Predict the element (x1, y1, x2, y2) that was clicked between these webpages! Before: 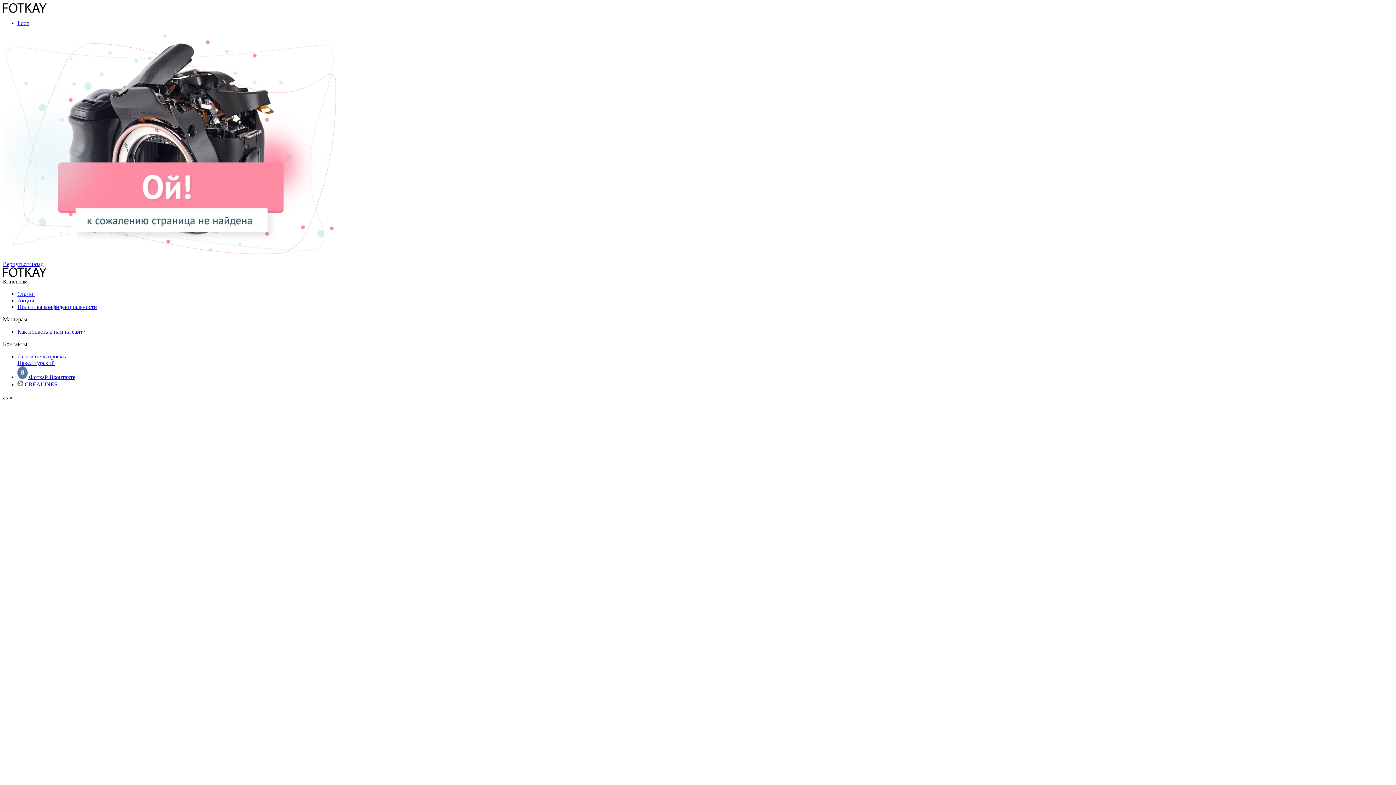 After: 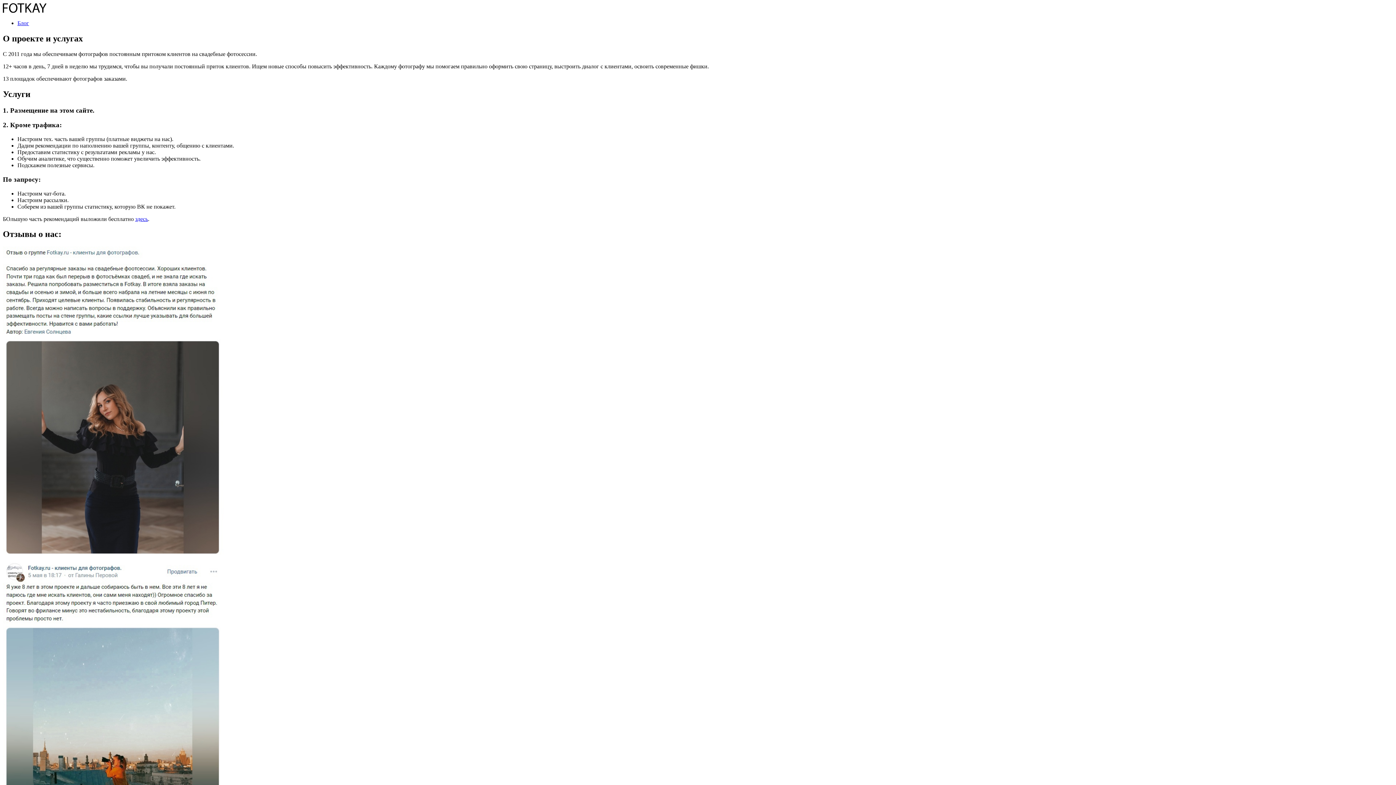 Action: label: Как попасть к нам на сайт? bbox: (17, 328, 85, 334)